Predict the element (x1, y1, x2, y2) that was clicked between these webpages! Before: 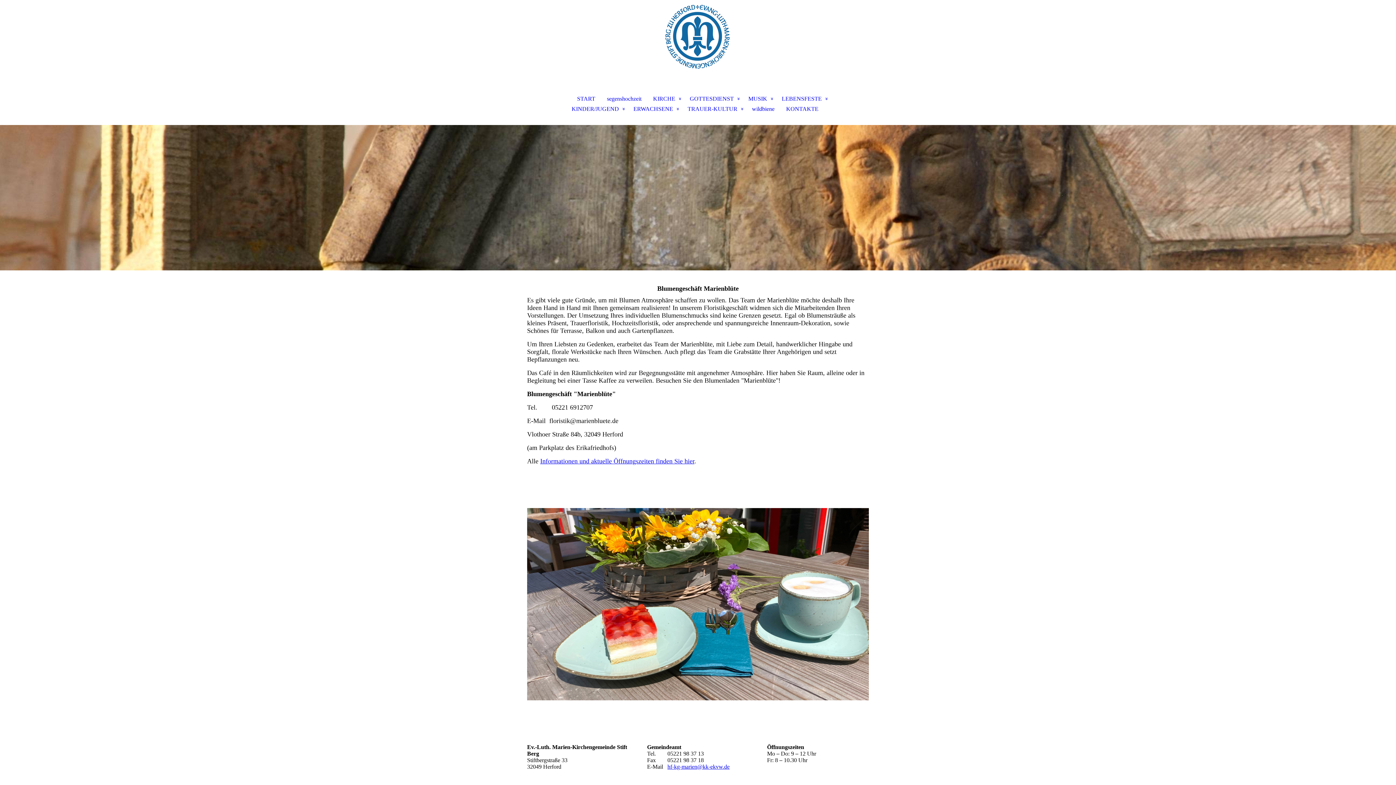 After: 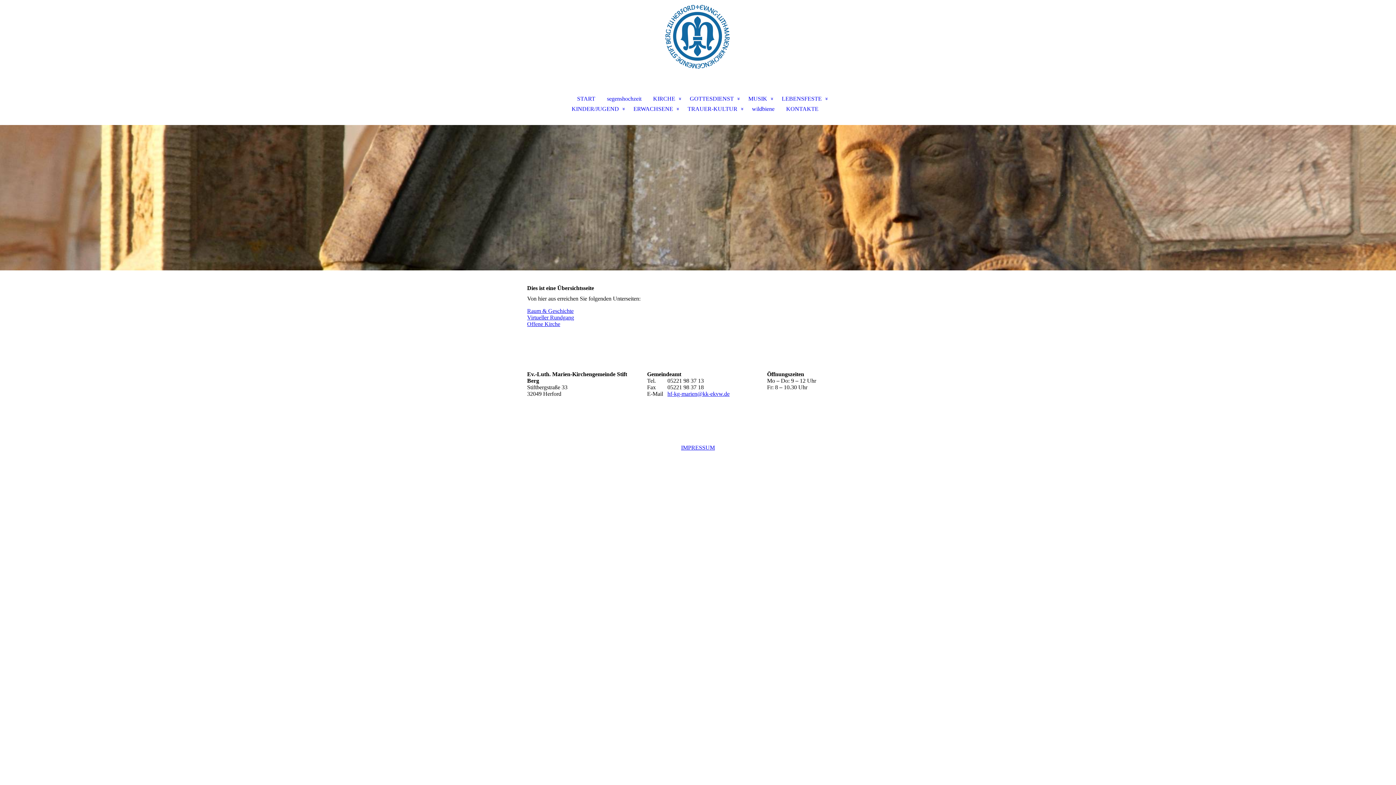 Action: bbox: (647, 93, 684, 104) label: KIRCHE